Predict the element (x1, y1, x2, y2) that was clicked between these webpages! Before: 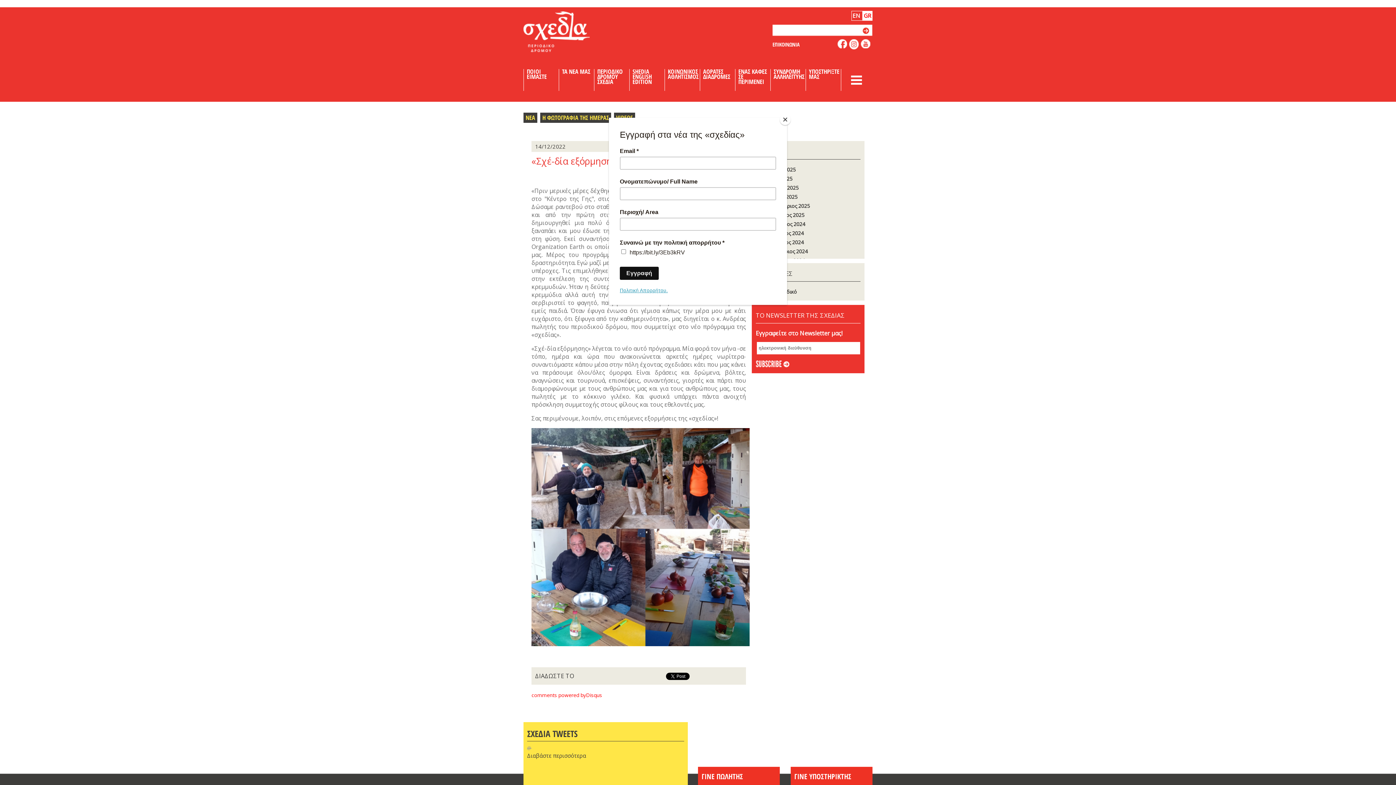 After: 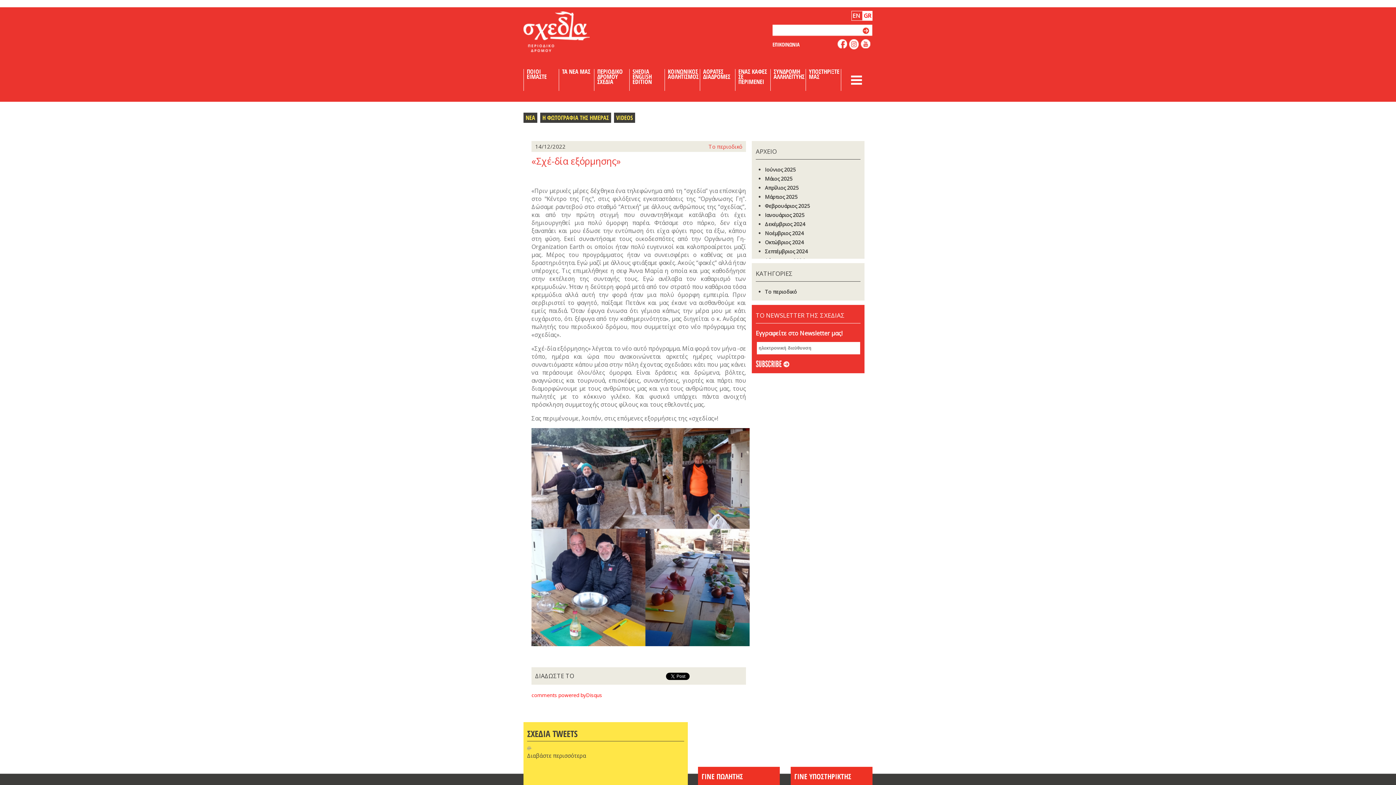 Action: bbox: (780, 114, 790, 125) label: Close